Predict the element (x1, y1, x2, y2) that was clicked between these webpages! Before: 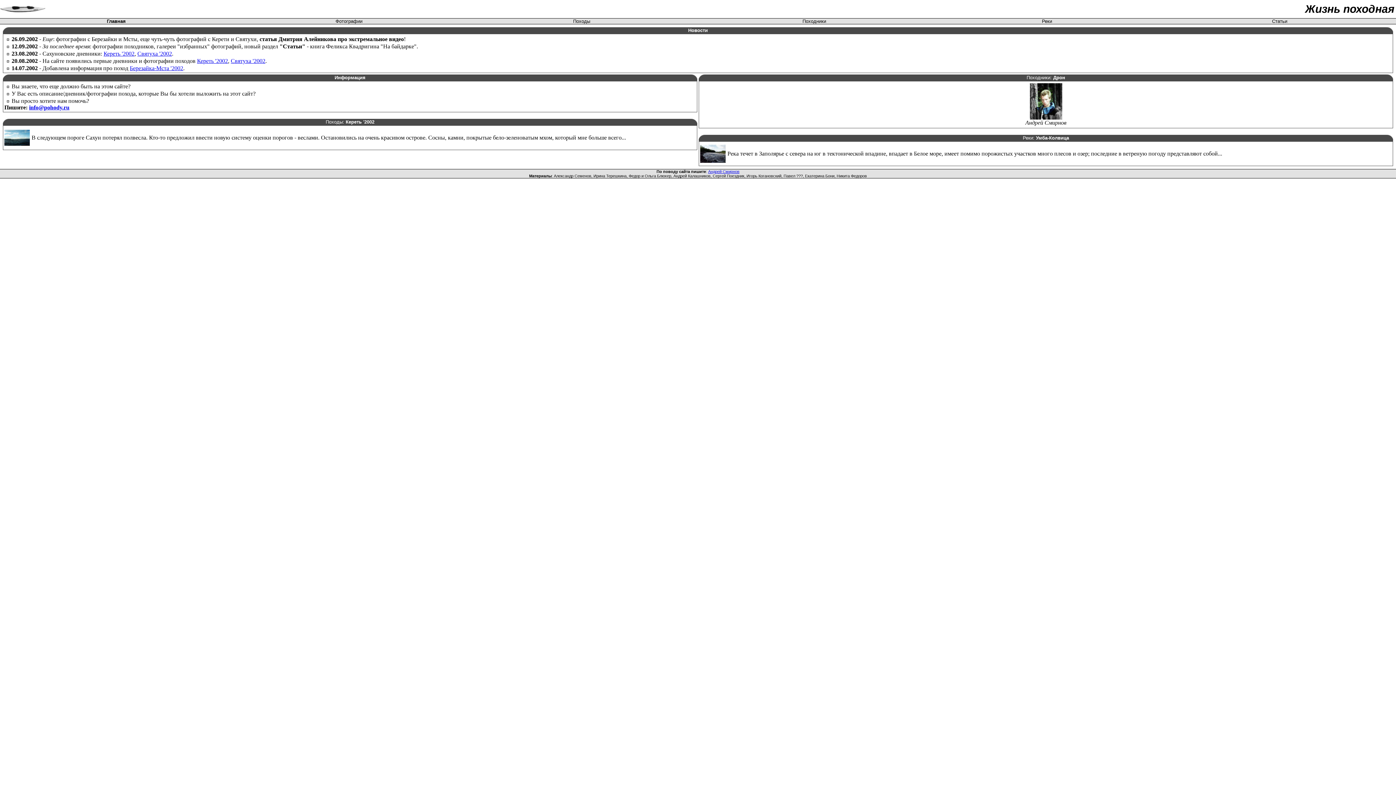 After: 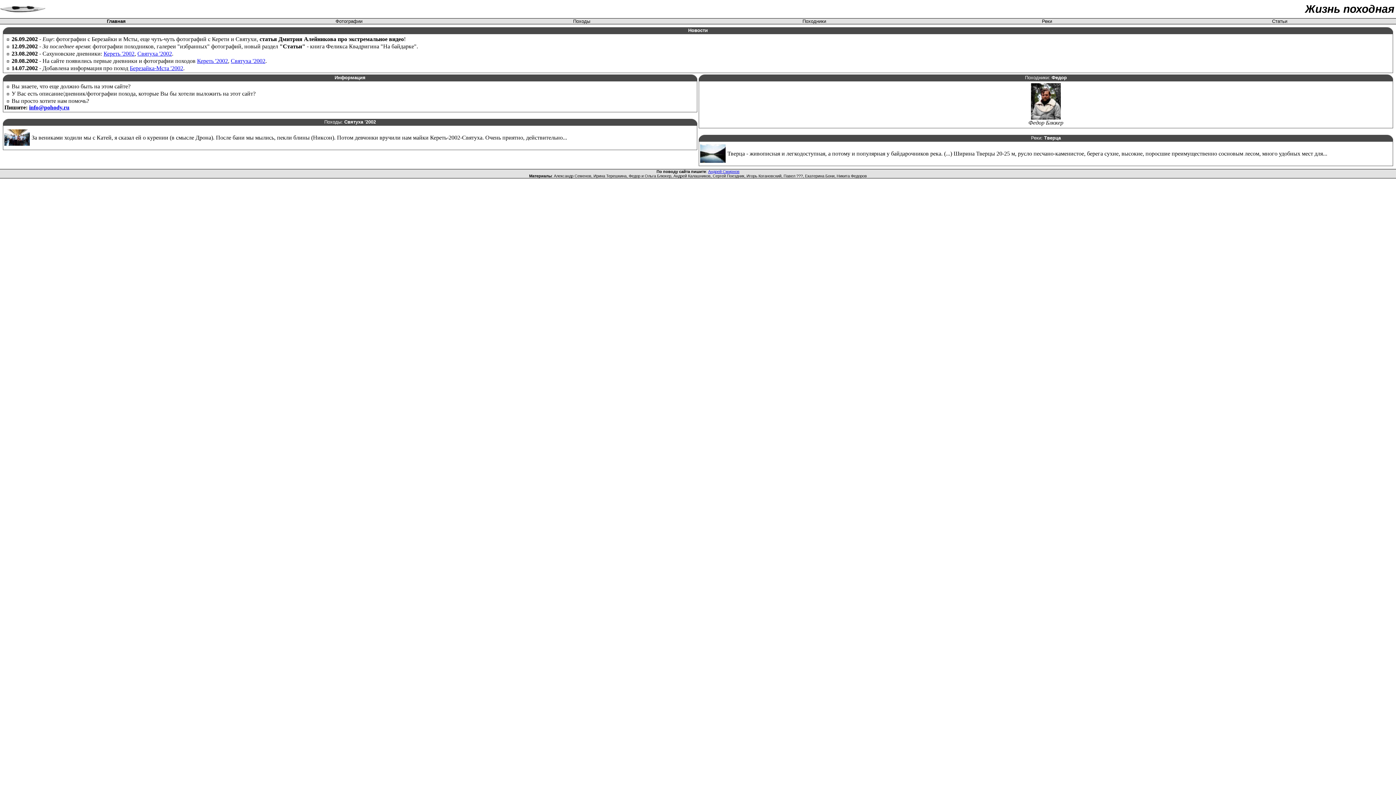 Action: bbox: (106, 18, 125, 24) label: Главная